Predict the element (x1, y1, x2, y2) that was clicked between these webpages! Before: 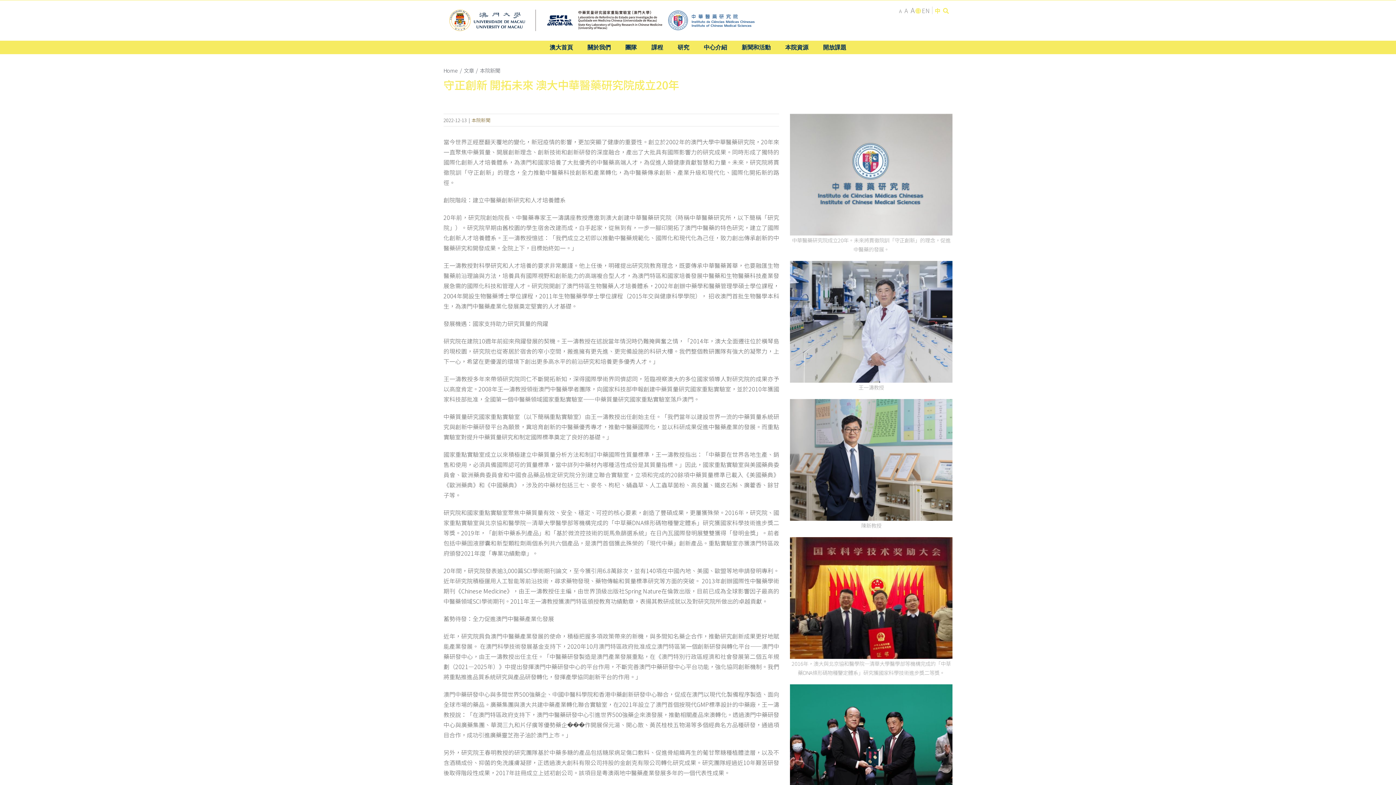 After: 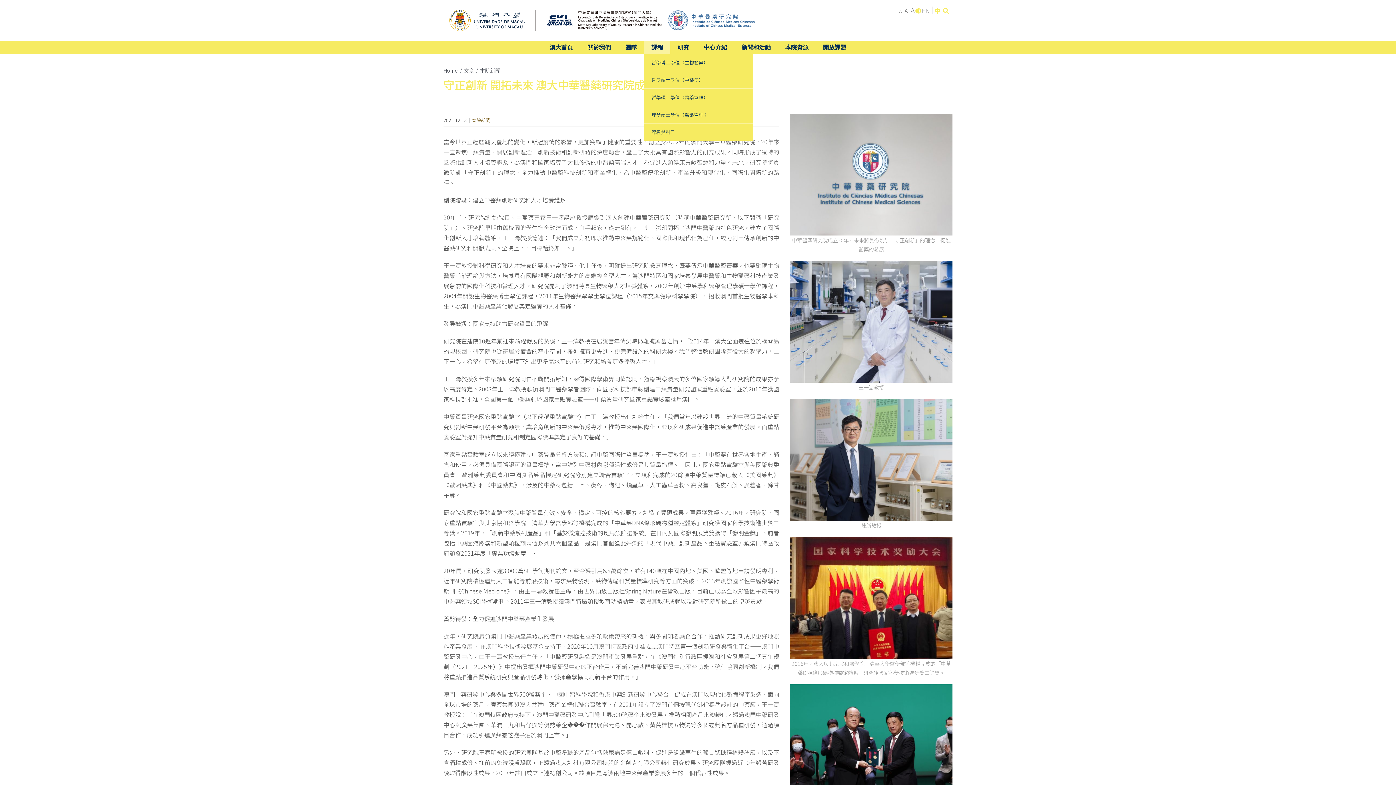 Action: bbox: (644, 40, 670, 53) label: 課程